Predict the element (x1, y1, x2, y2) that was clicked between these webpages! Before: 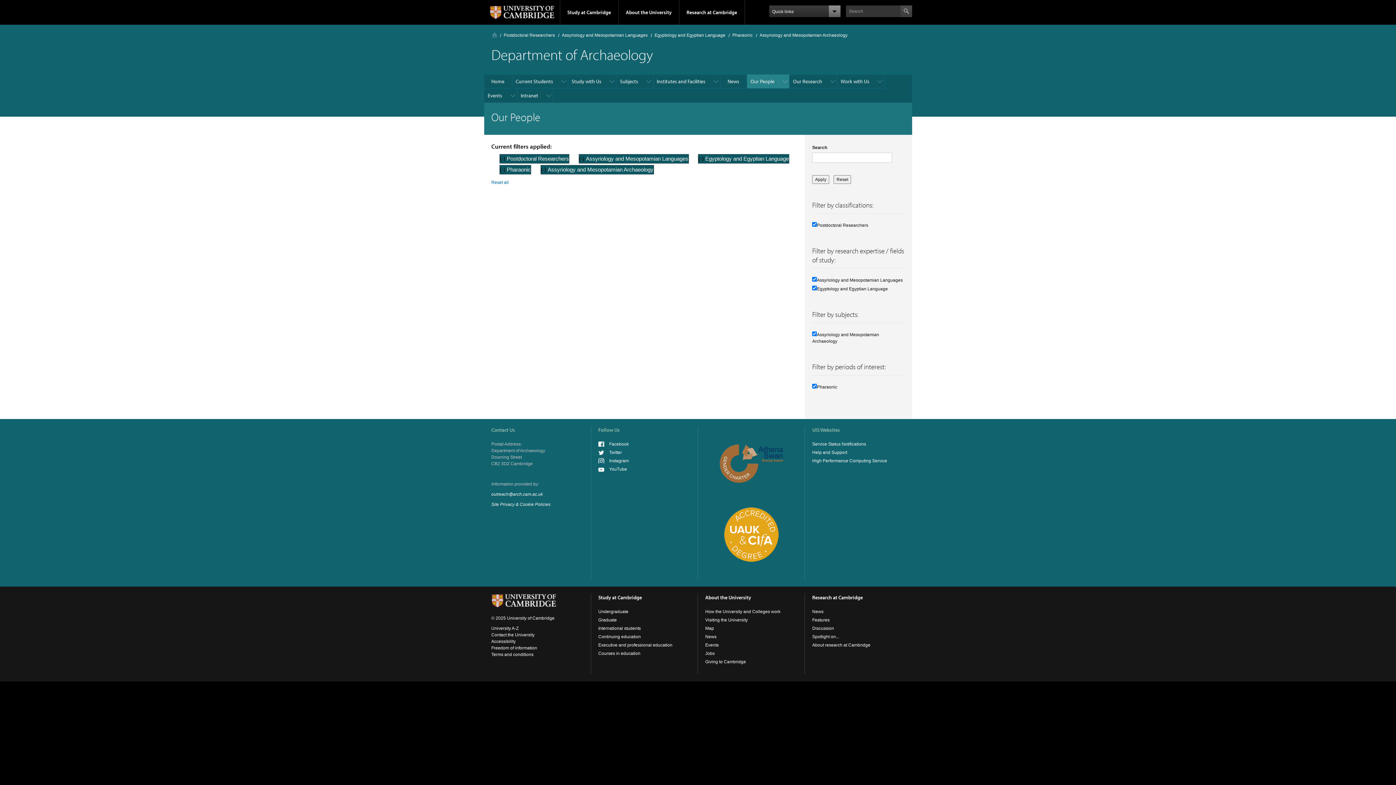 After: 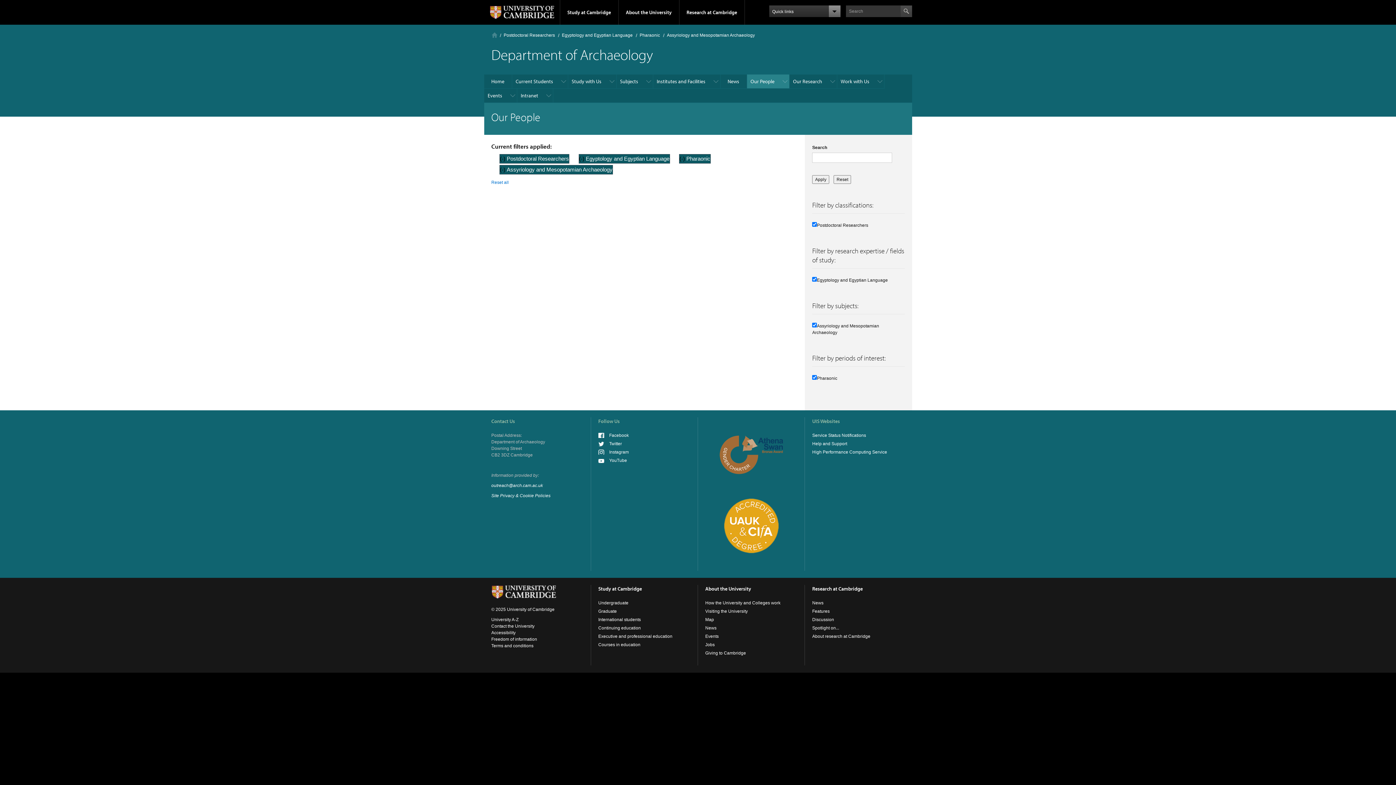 Action: bbox: (579, 155, 586, 161) label: (-) 
Remove Assyriology and Mesopotamian Languages filter